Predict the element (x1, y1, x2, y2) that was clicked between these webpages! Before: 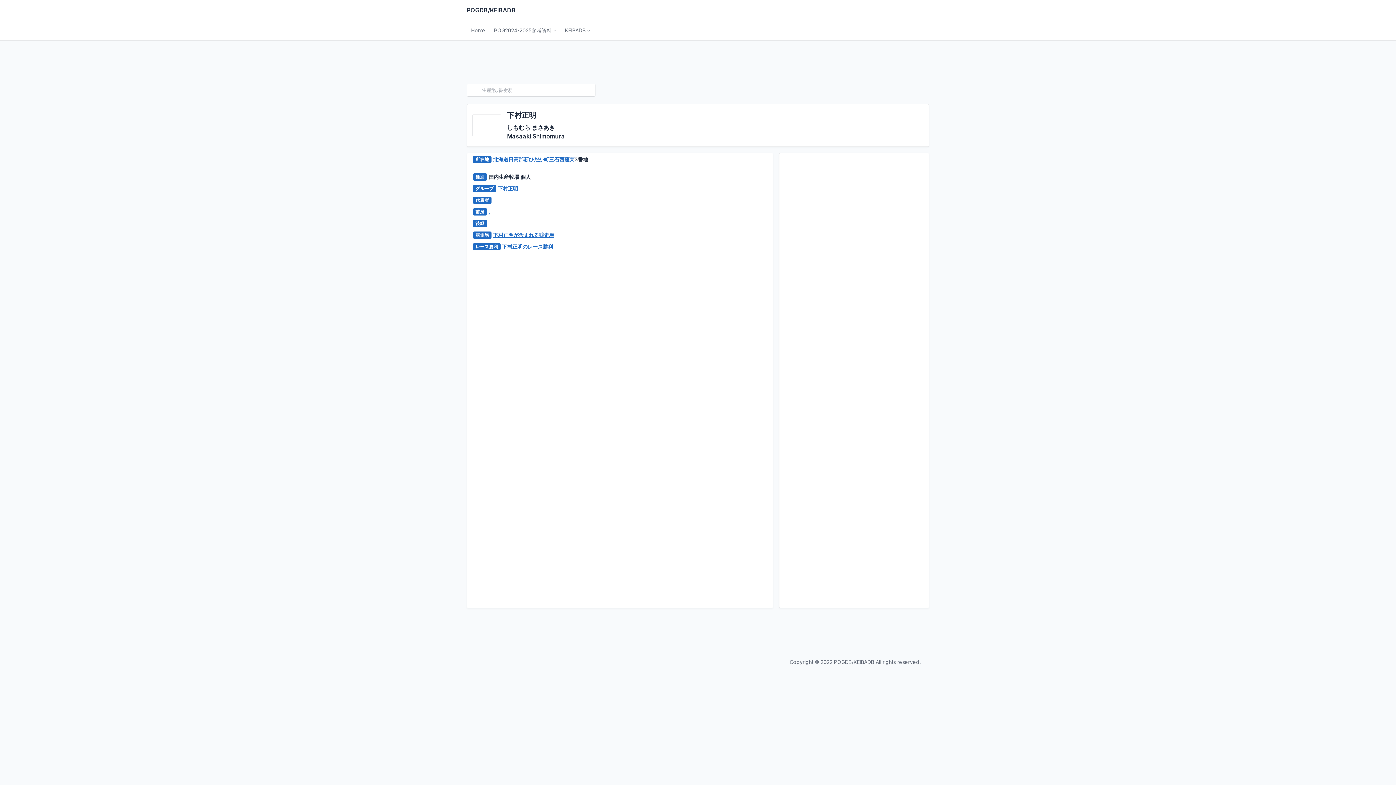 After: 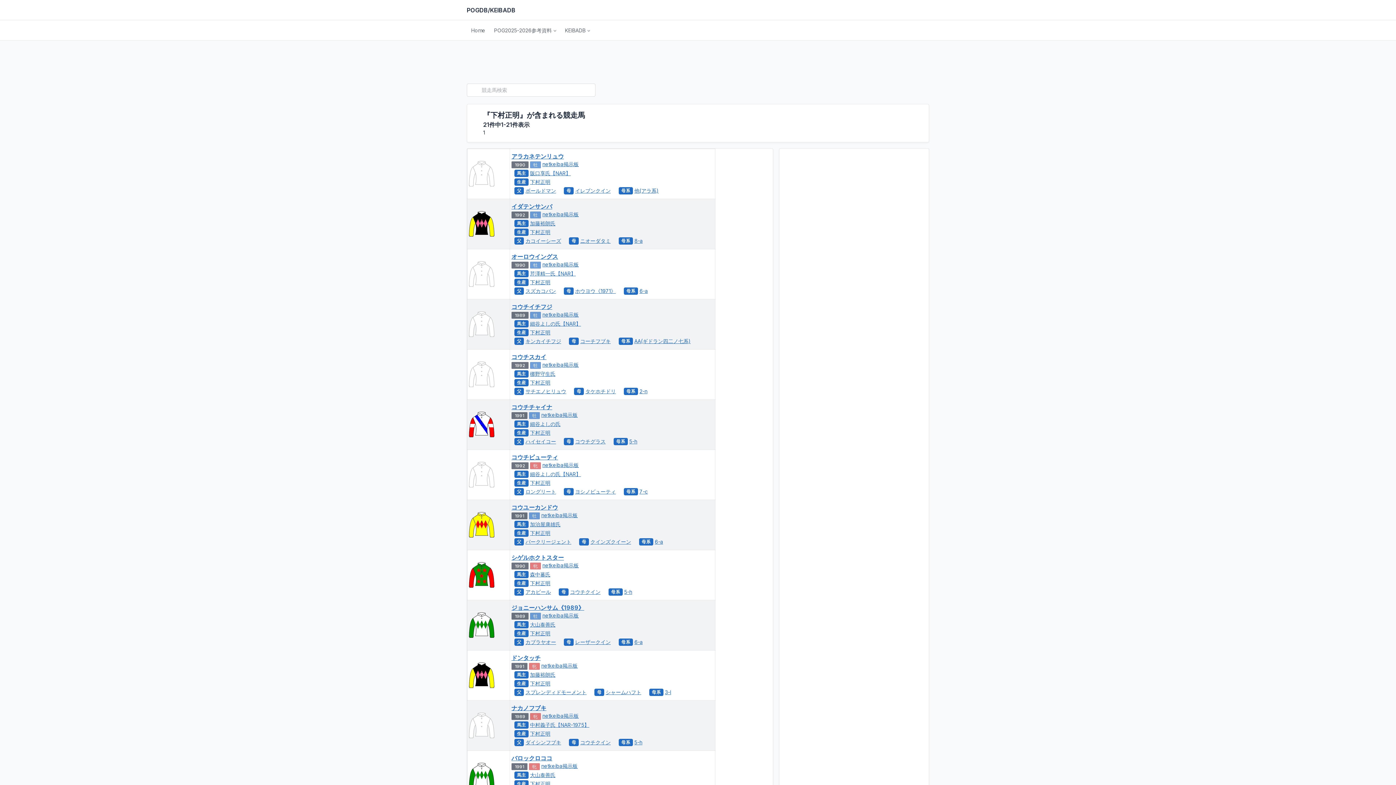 Action: label: 下村正明が含まれる競走馬 bbox: (493, 232, 554, 238)